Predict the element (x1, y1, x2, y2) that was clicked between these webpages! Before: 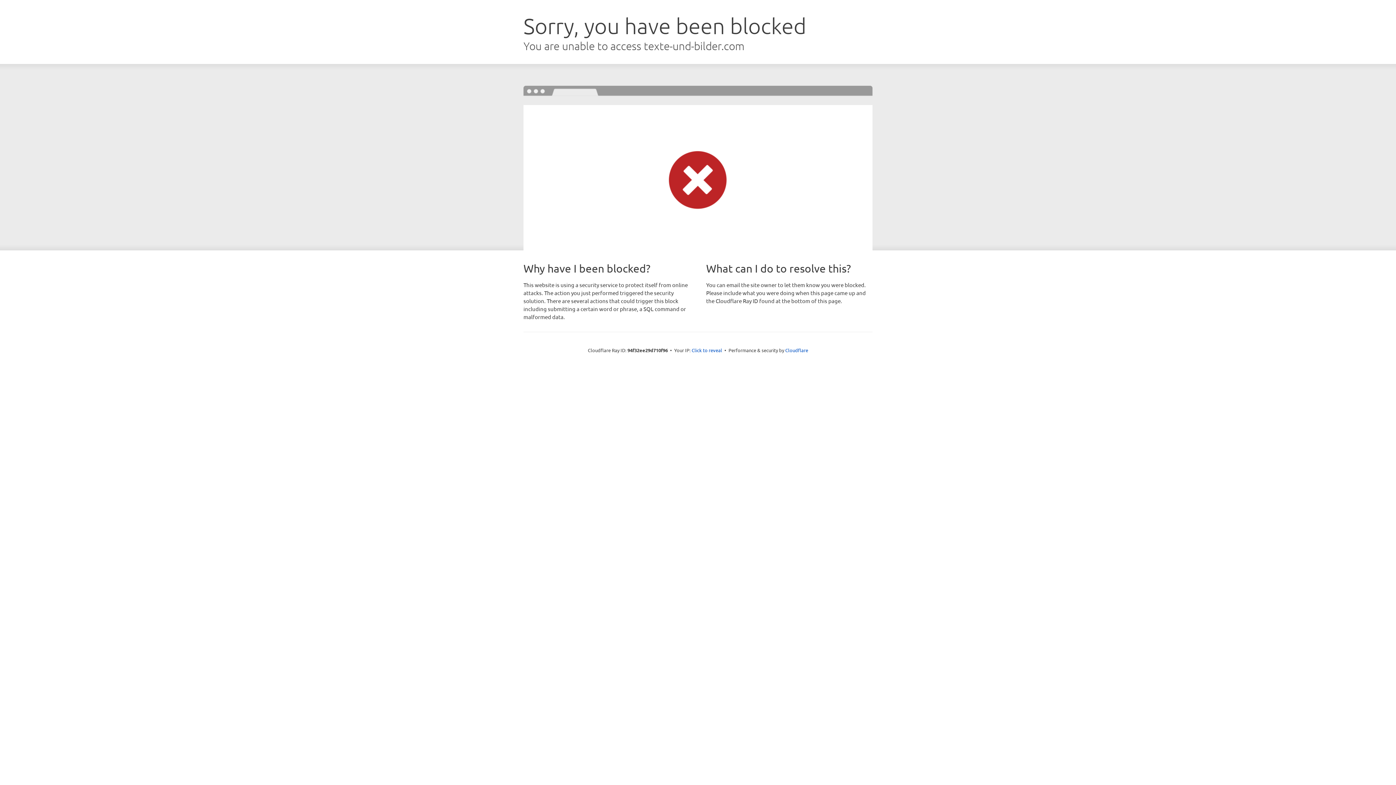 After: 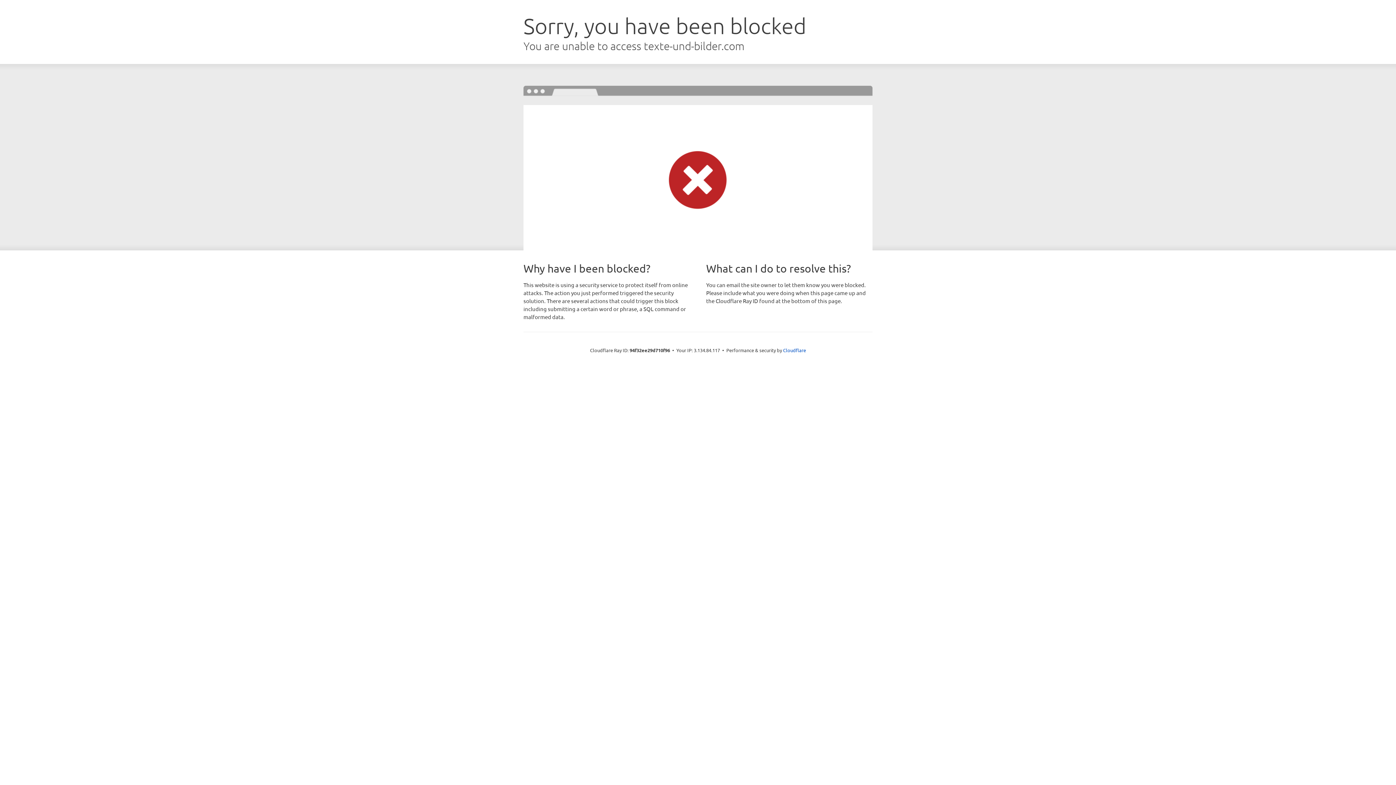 Action: bbox: (691, 346, 722, 353) label: Click to reveal